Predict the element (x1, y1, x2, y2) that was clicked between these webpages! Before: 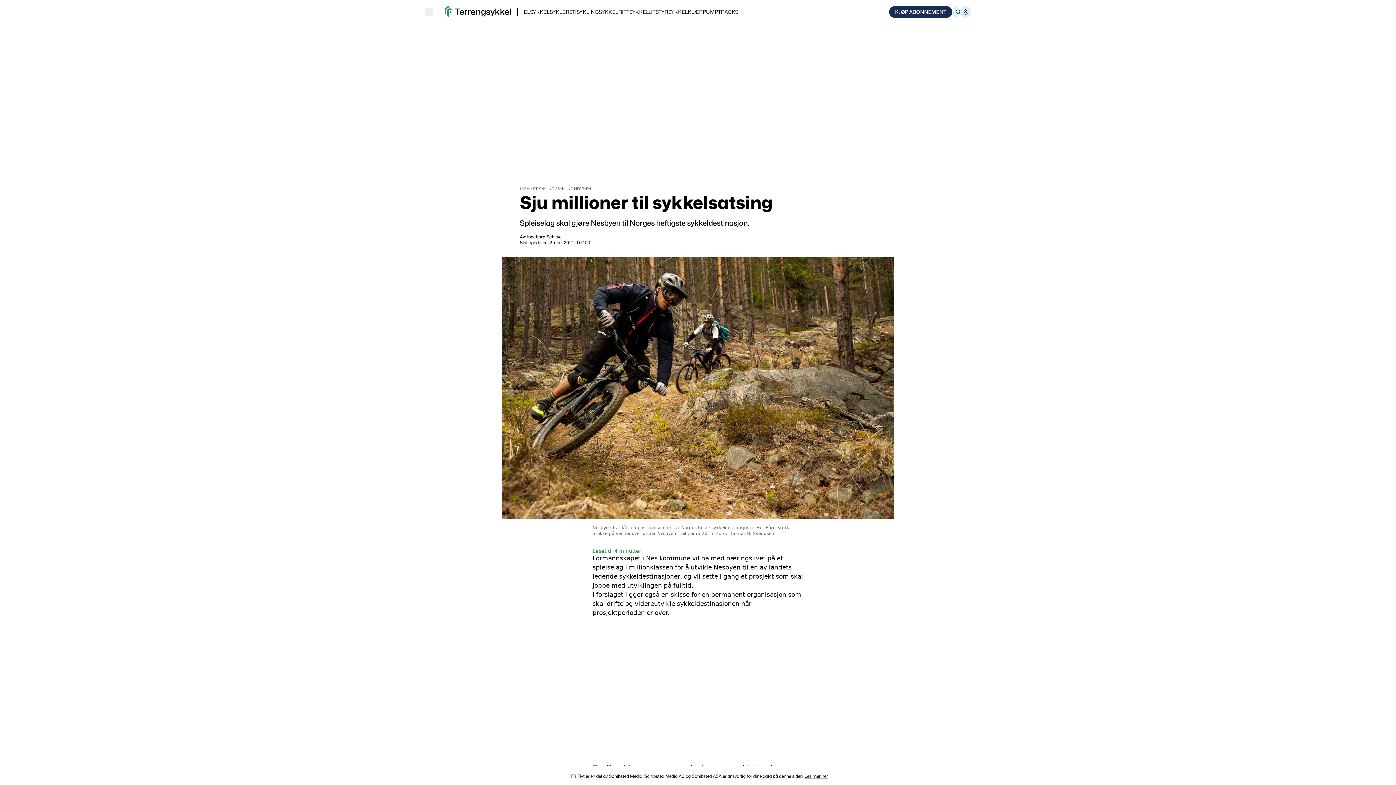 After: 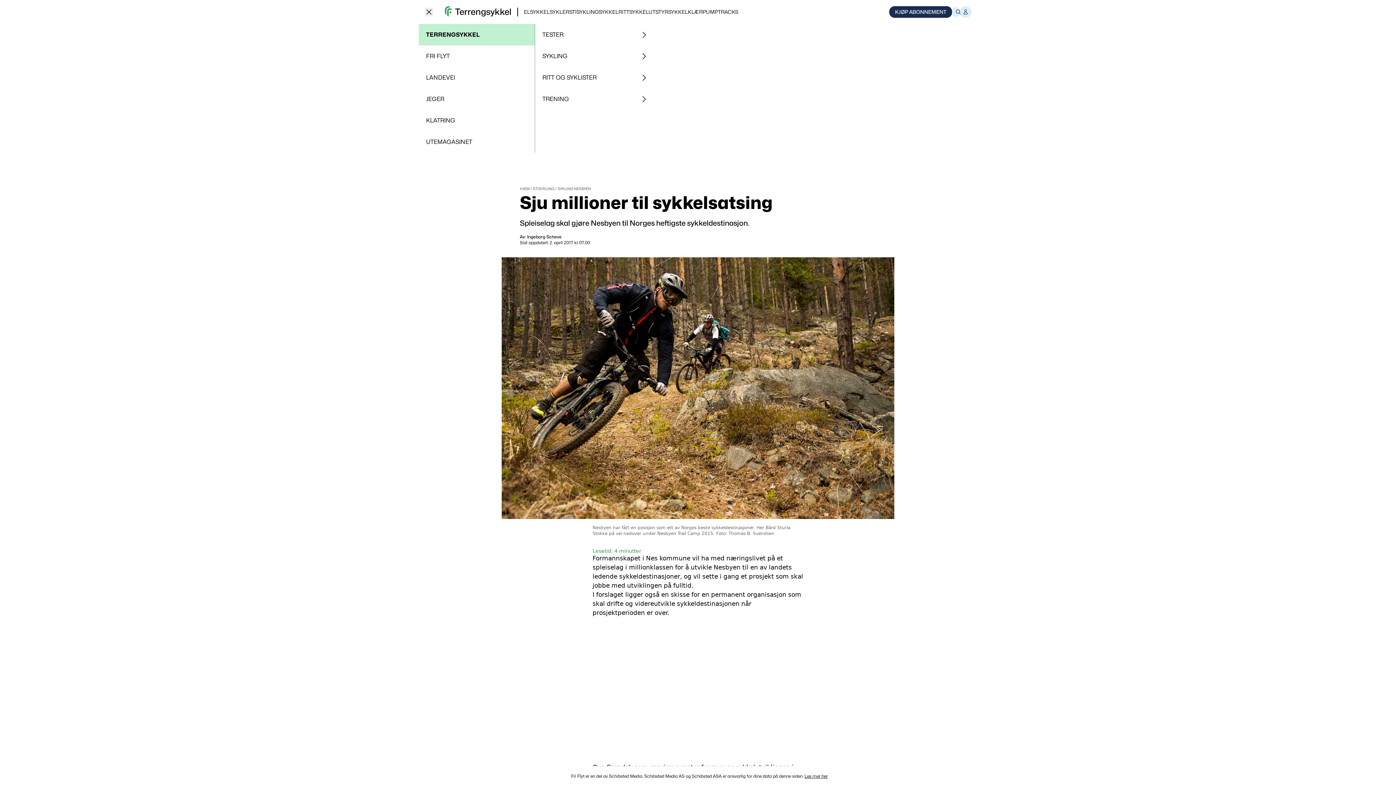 Action: bbox: (424, 7, 433, 16) label: Close menu